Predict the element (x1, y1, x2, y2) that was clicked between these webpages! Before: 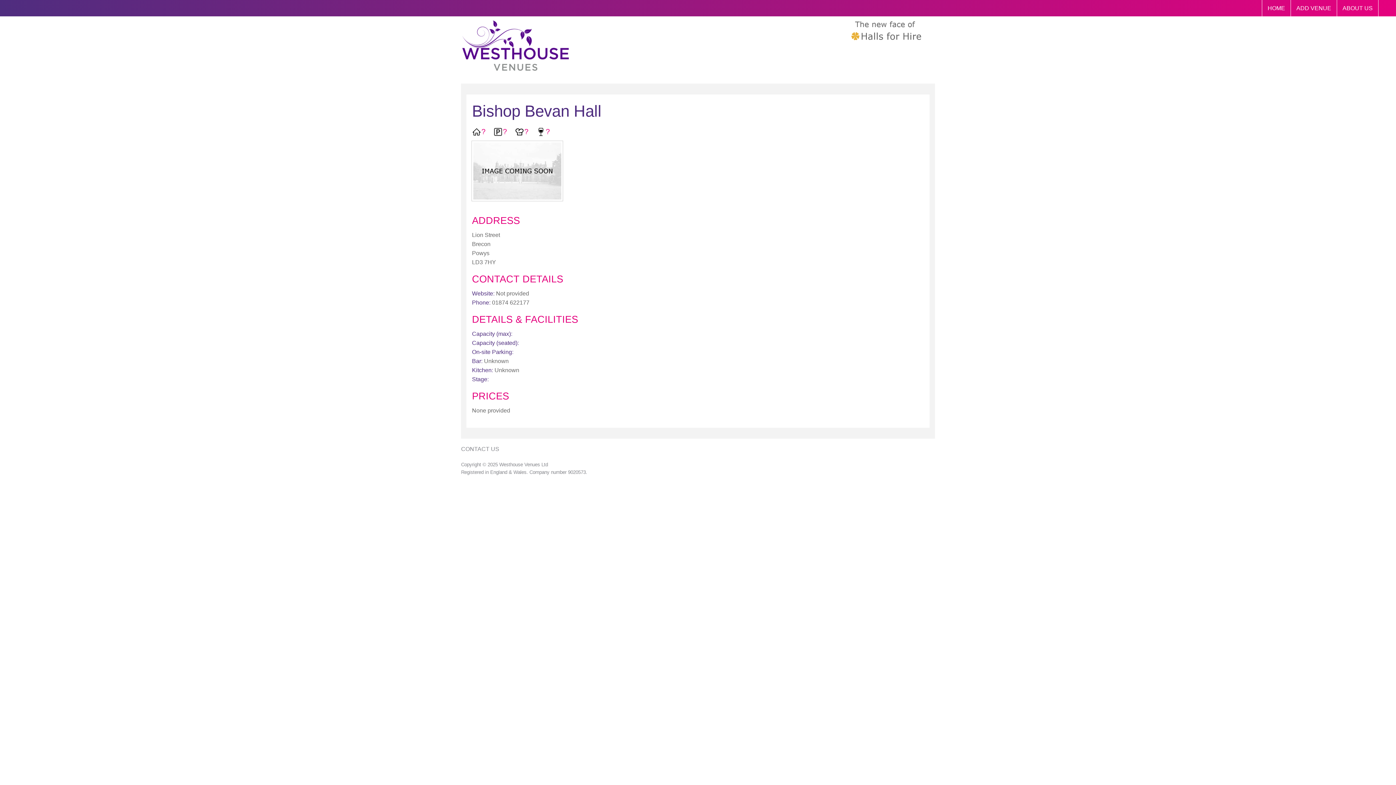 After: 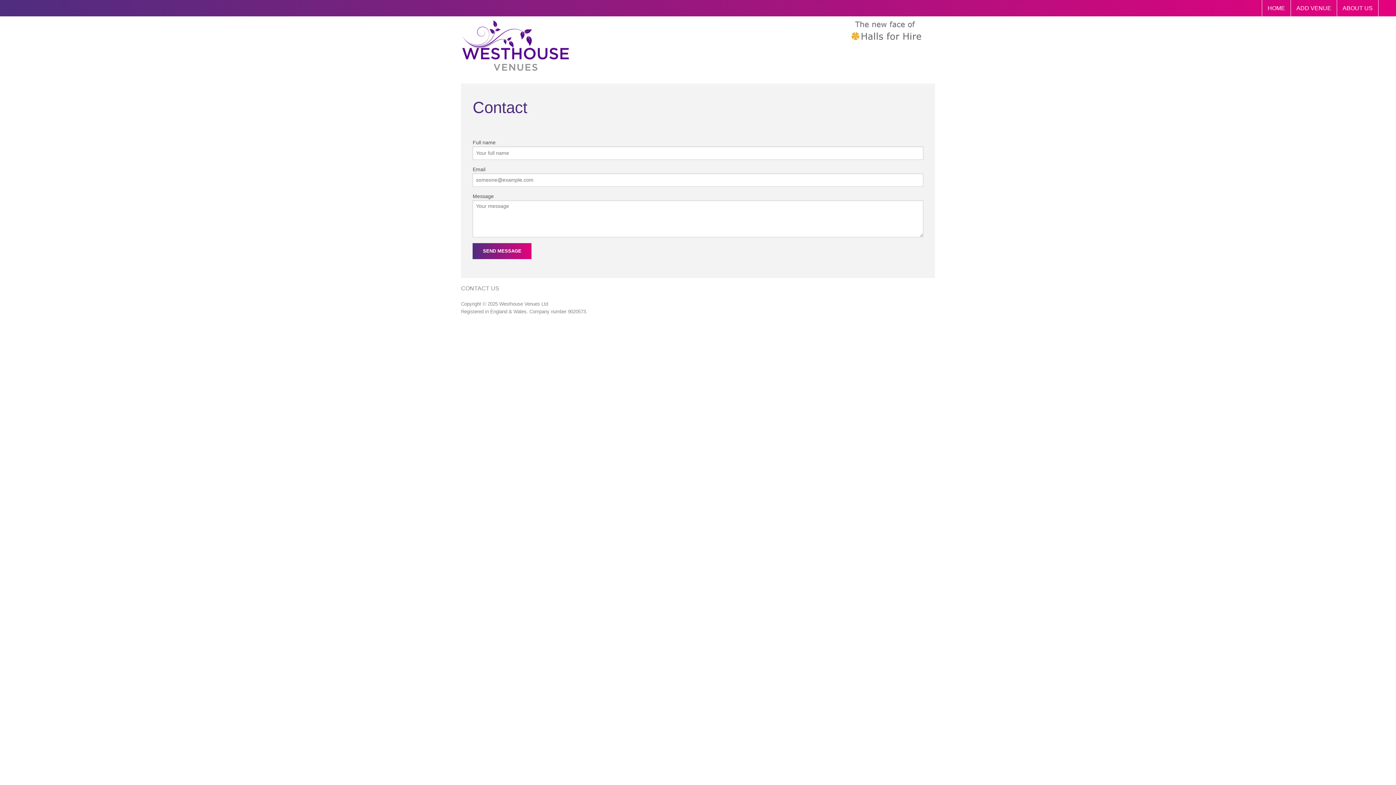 Action: label: CONTACT US bbox: (461, 446, 499, 452)